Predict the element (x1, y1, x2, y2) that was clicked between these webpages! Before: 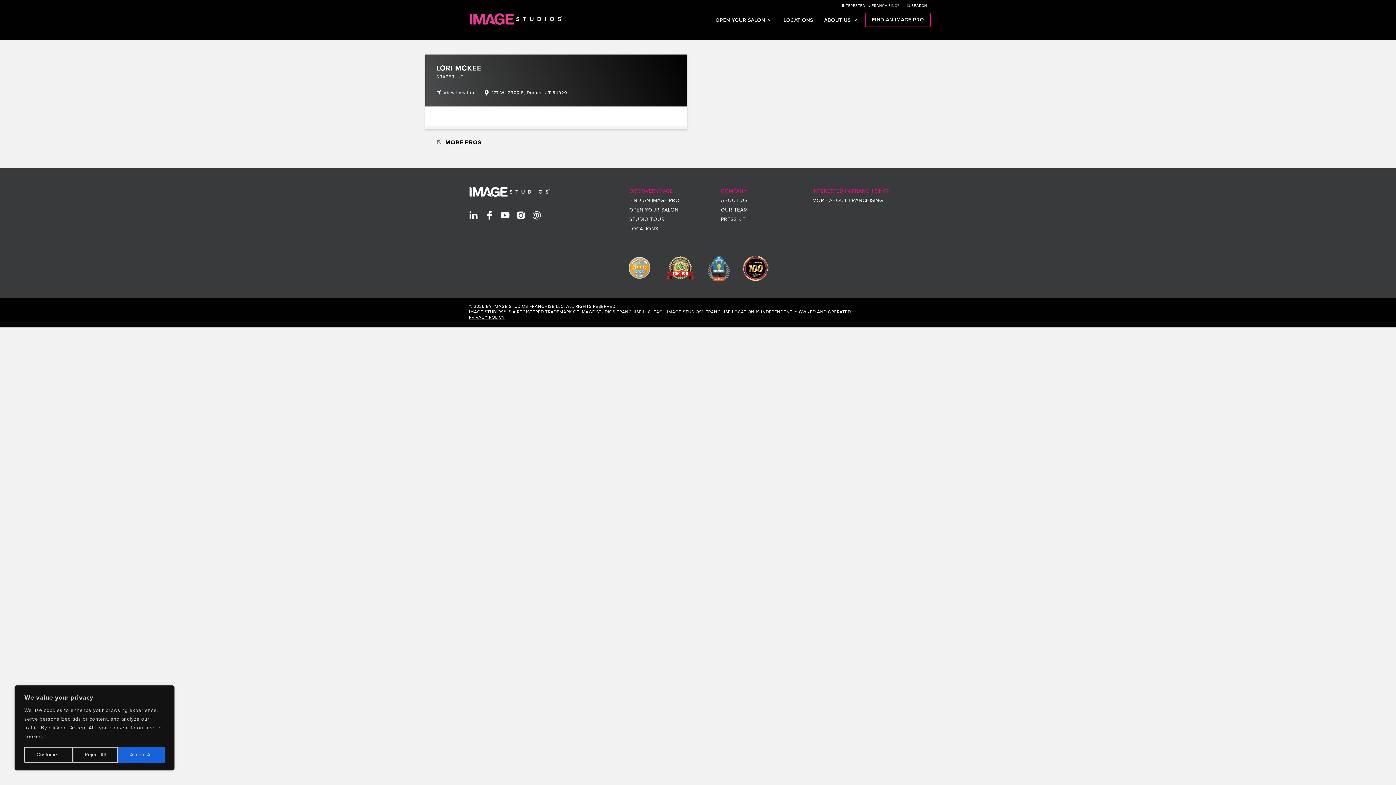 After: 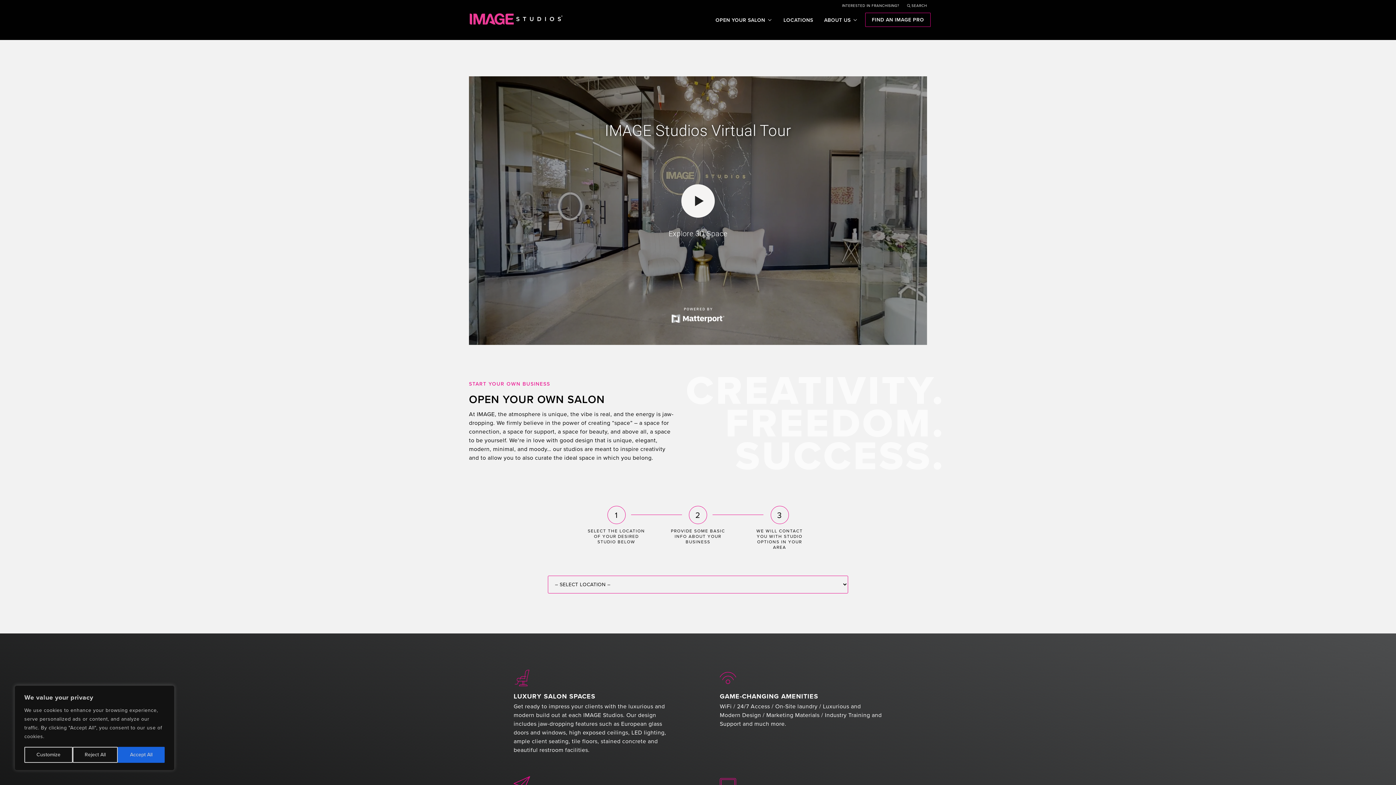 Action: label: OPEN YOUR SALON bbox: (629, 205, 678, 214)